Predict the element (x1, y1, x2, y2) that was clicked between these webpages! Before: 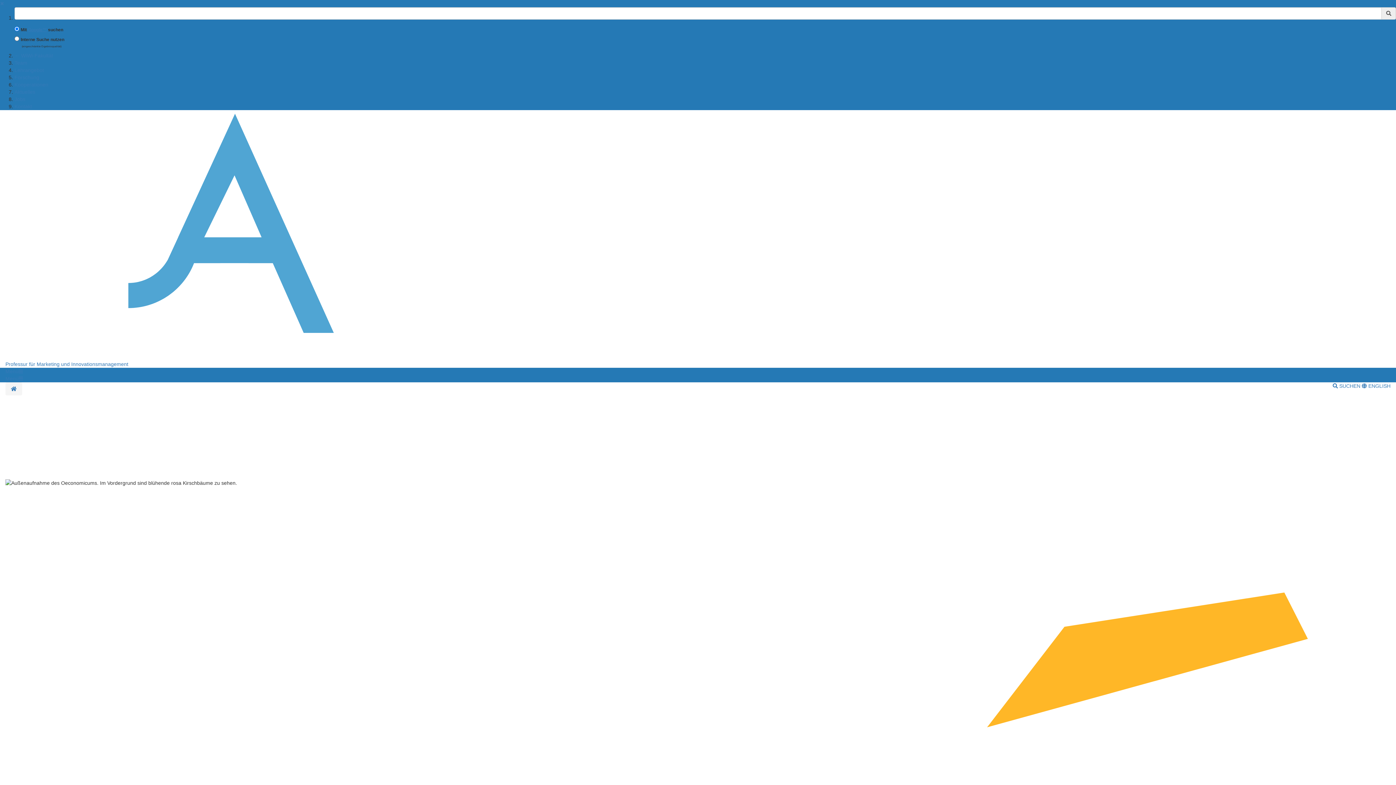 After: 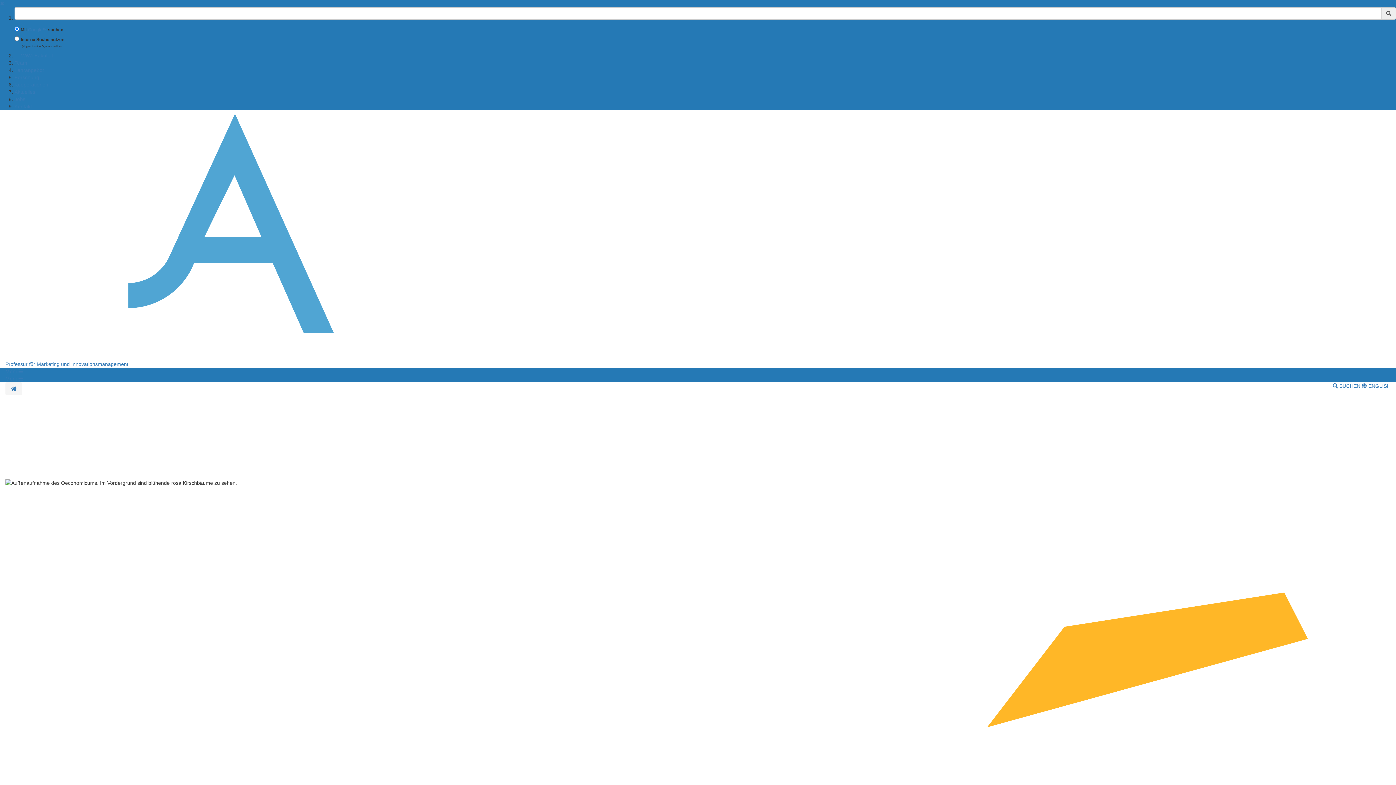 Action: label: Professur für Marketing und Innovationsmanagement bbox: (5, 361, 128, 367)